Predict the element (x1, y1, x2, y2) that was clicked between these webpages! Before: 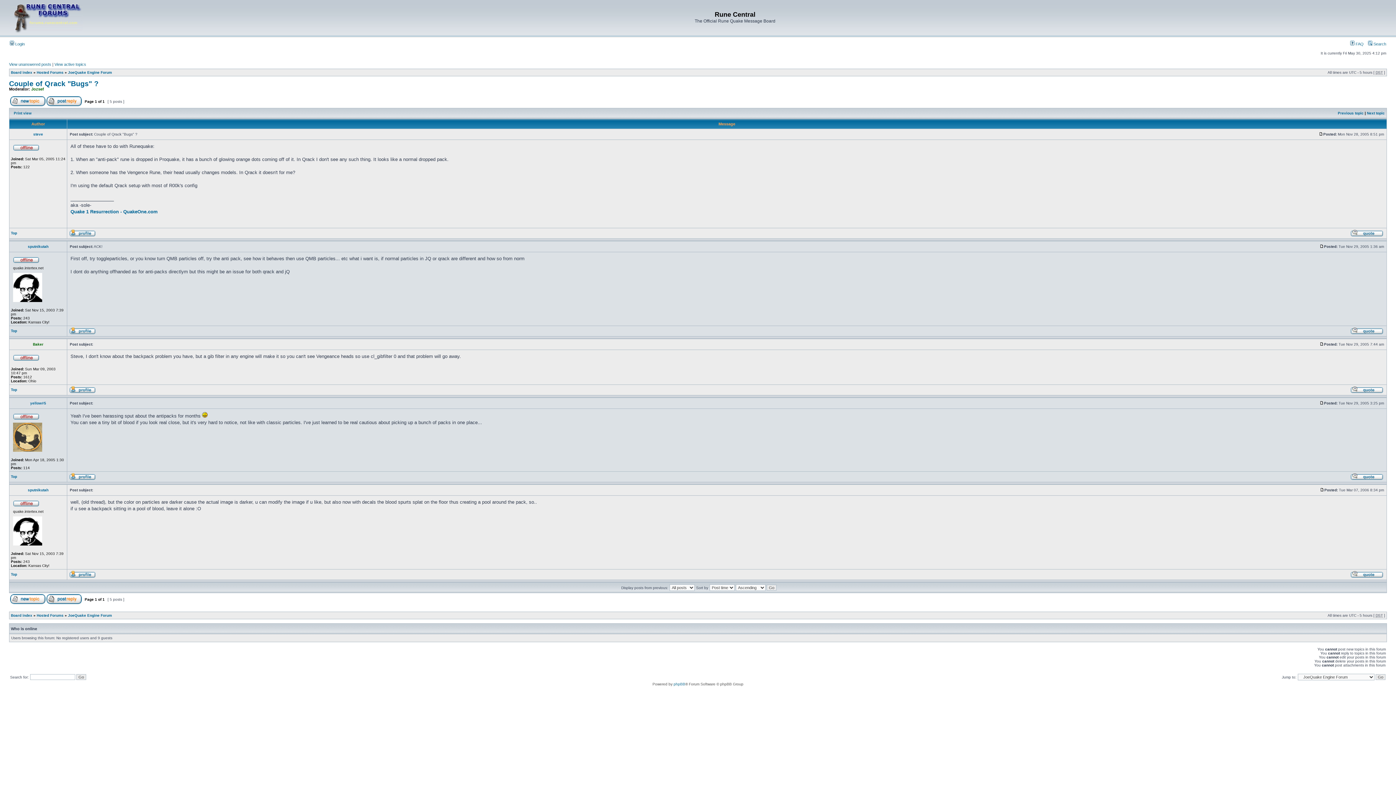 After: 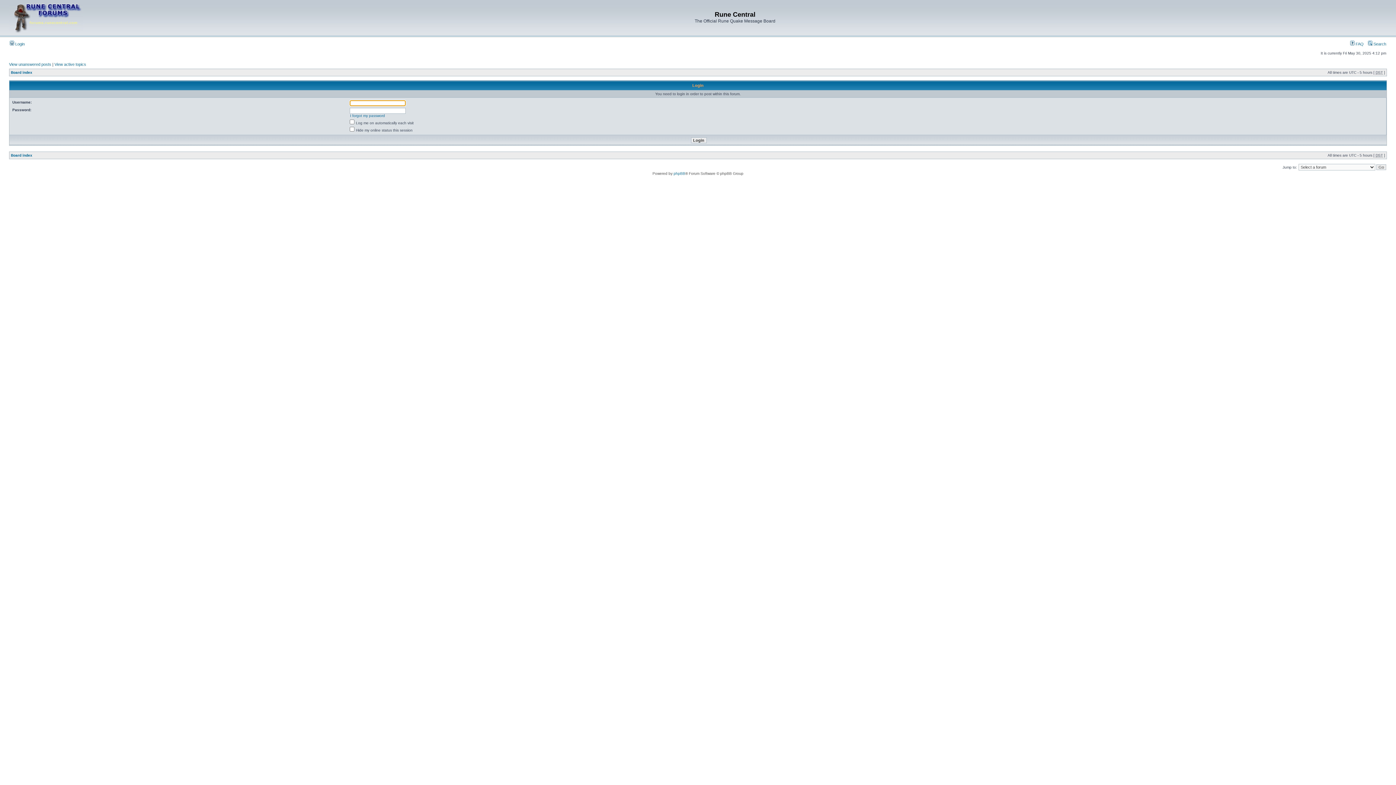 Action: bbox: (10, 102, 45, 106)